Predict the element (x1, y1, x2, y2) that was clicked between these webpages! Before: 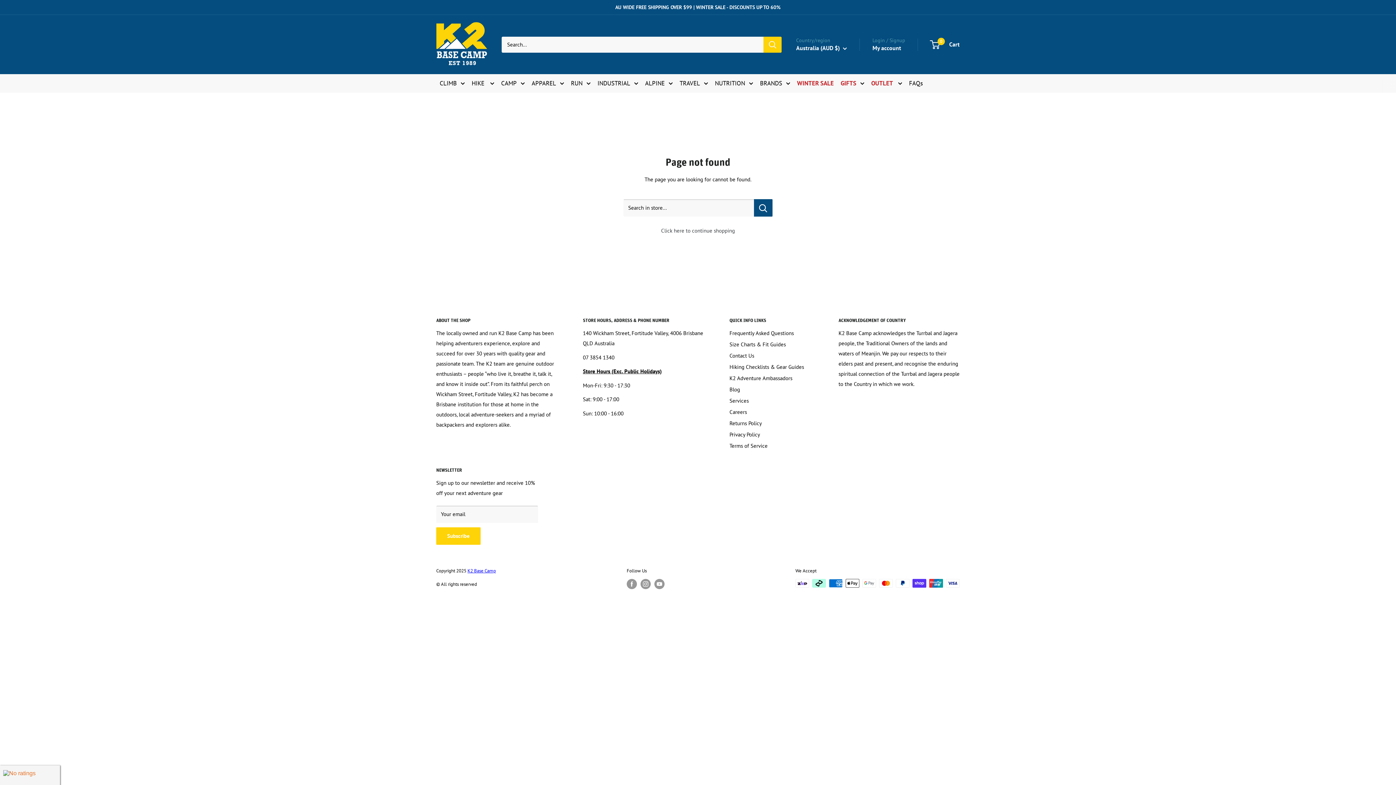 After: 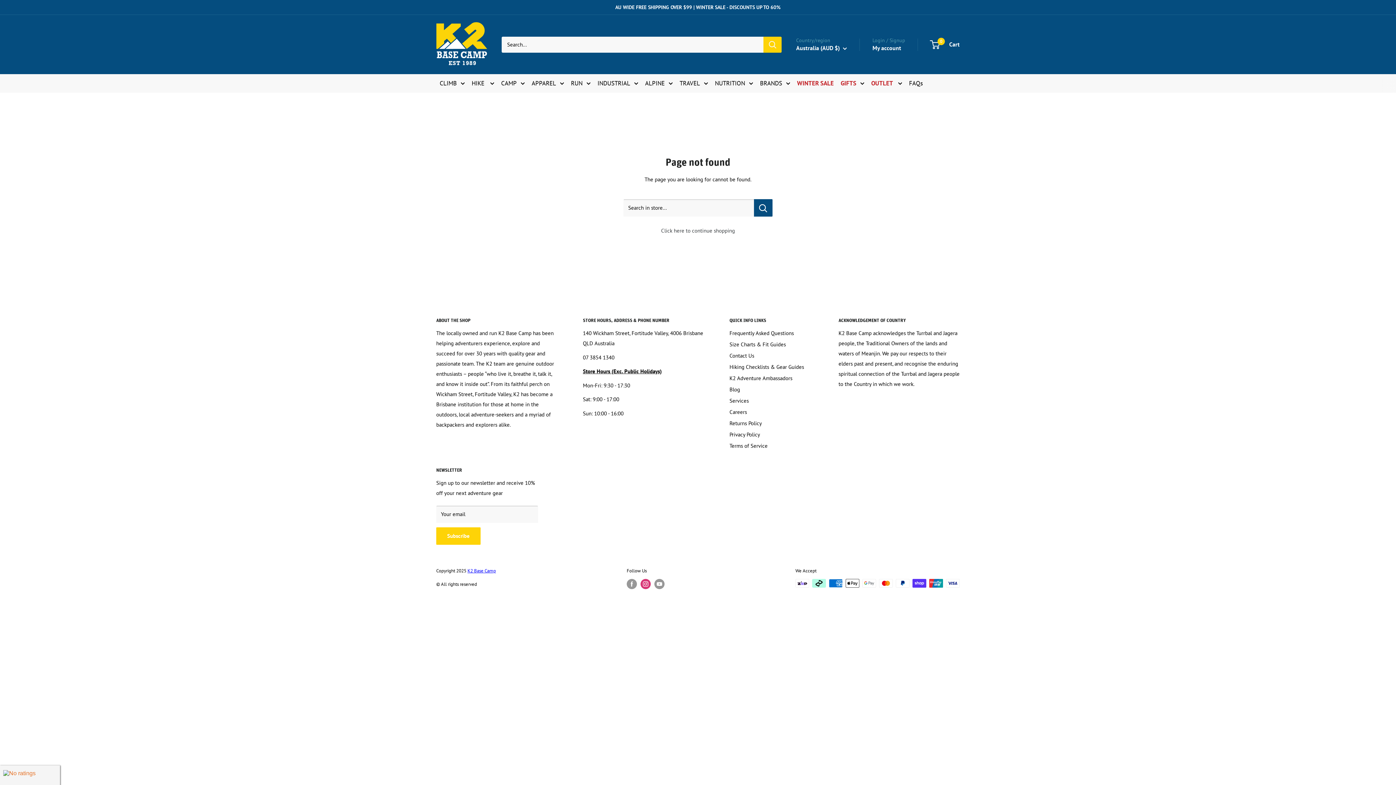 Action: label: Follow us on Instagram bbox: (640, 579, 650, 589)